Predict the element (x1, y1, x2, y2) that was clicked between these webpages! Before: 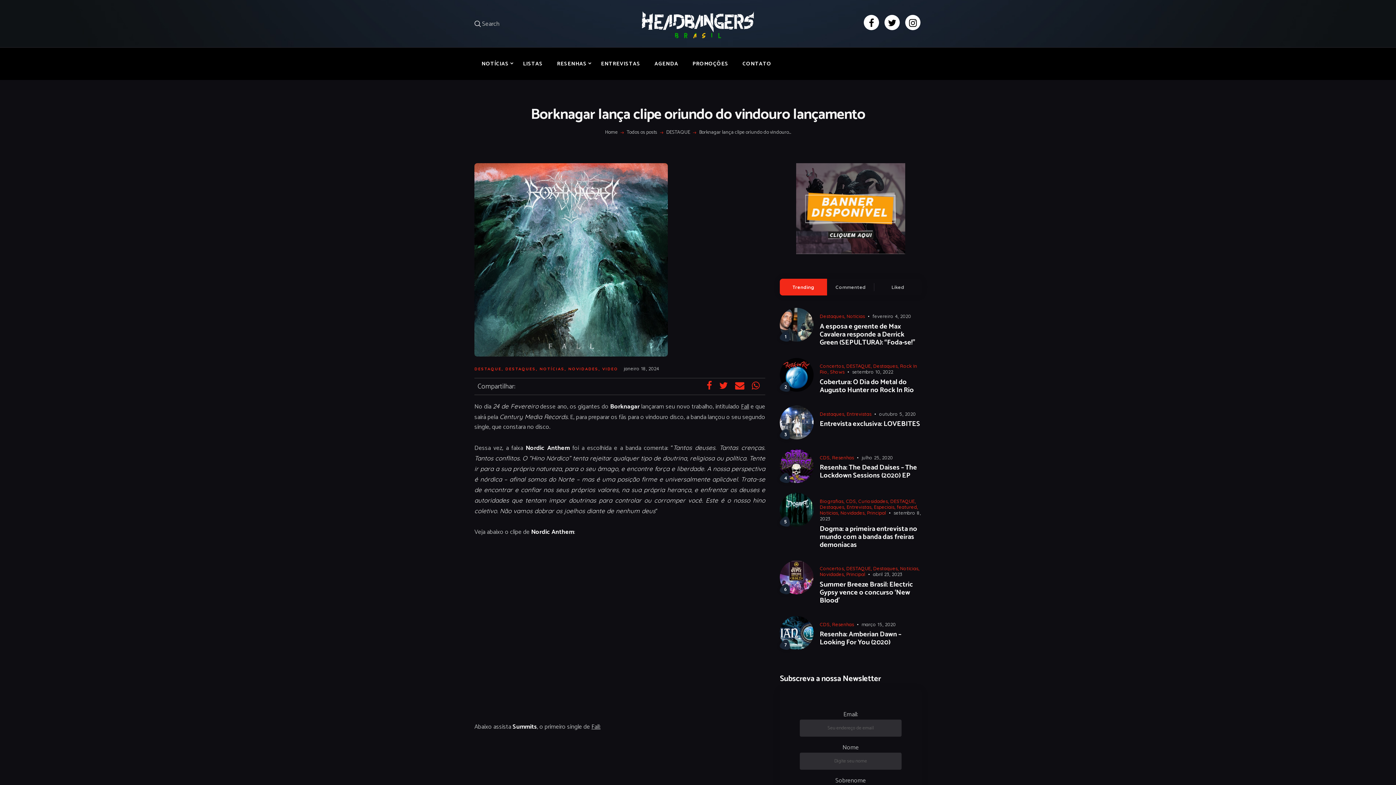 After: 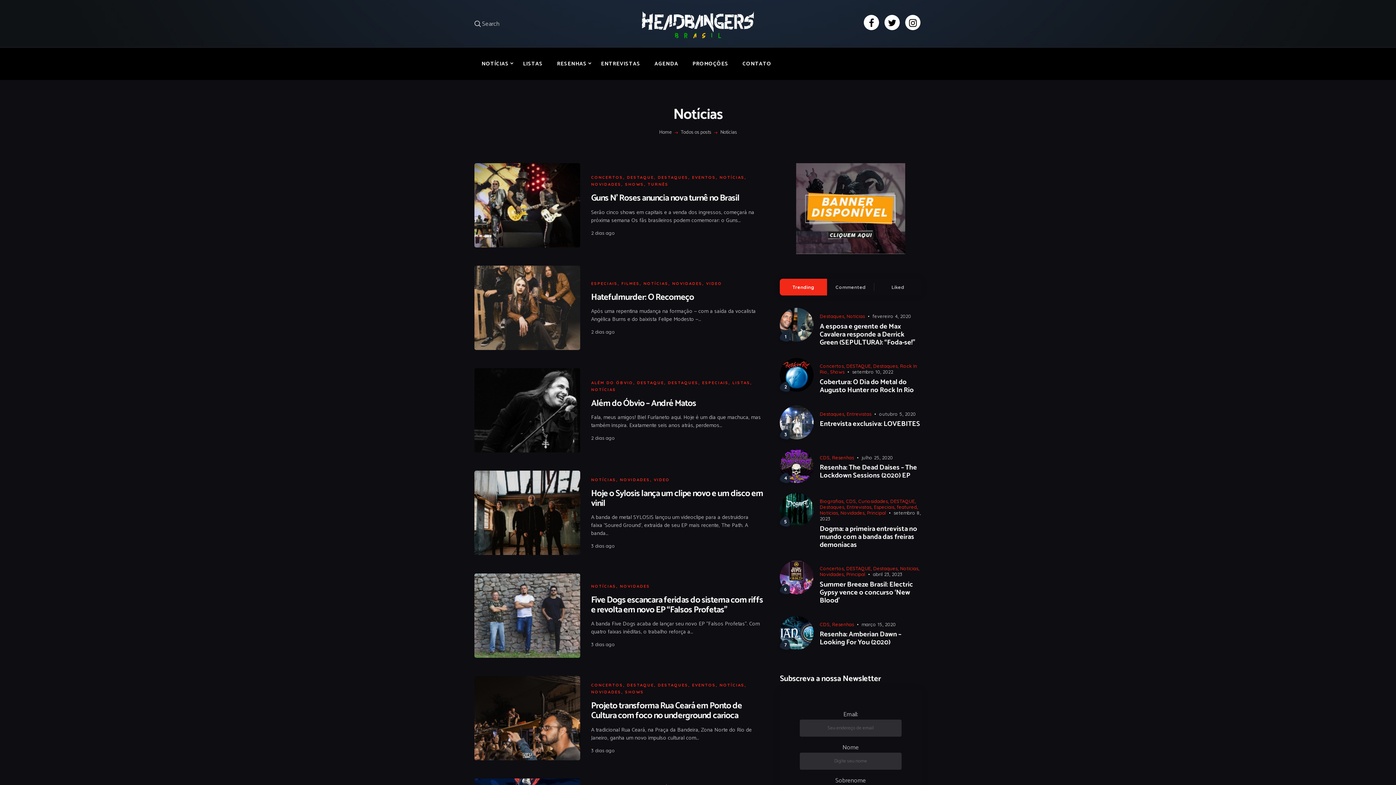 Action: label: Notícias bbox: (820, 510, 838, 515)